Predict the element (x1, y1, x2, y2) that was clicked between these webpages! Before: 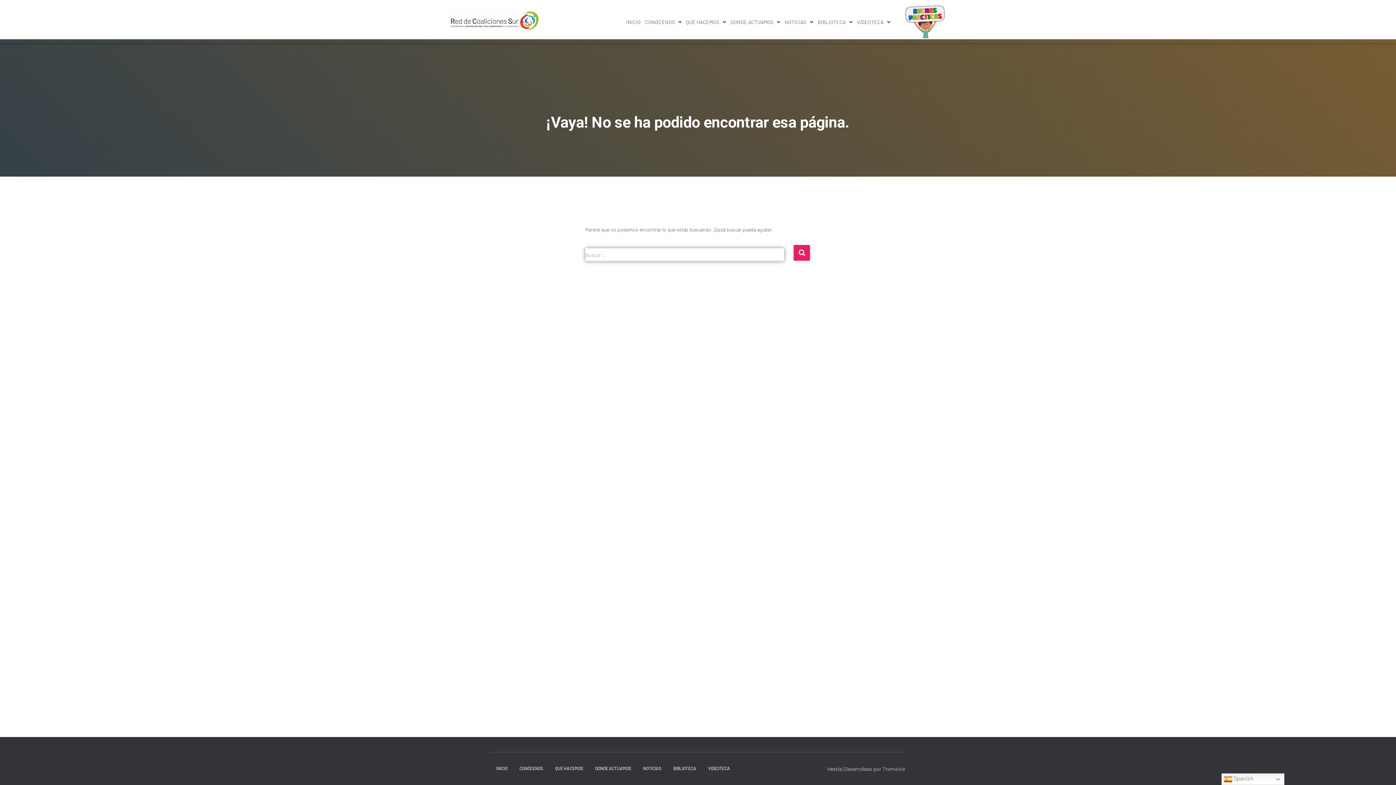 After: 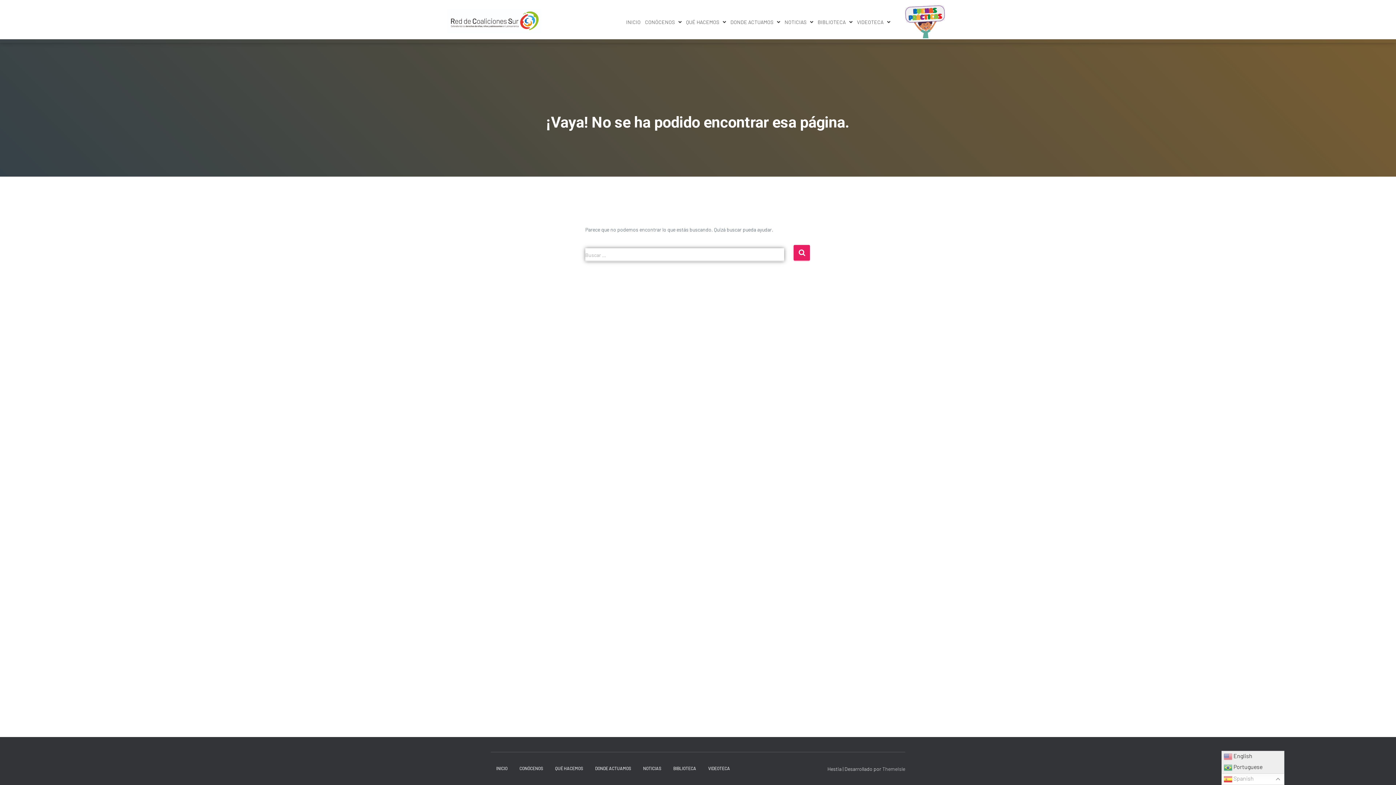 Action: label:  Spanish bbox: (1221, 773, 1284, 785)